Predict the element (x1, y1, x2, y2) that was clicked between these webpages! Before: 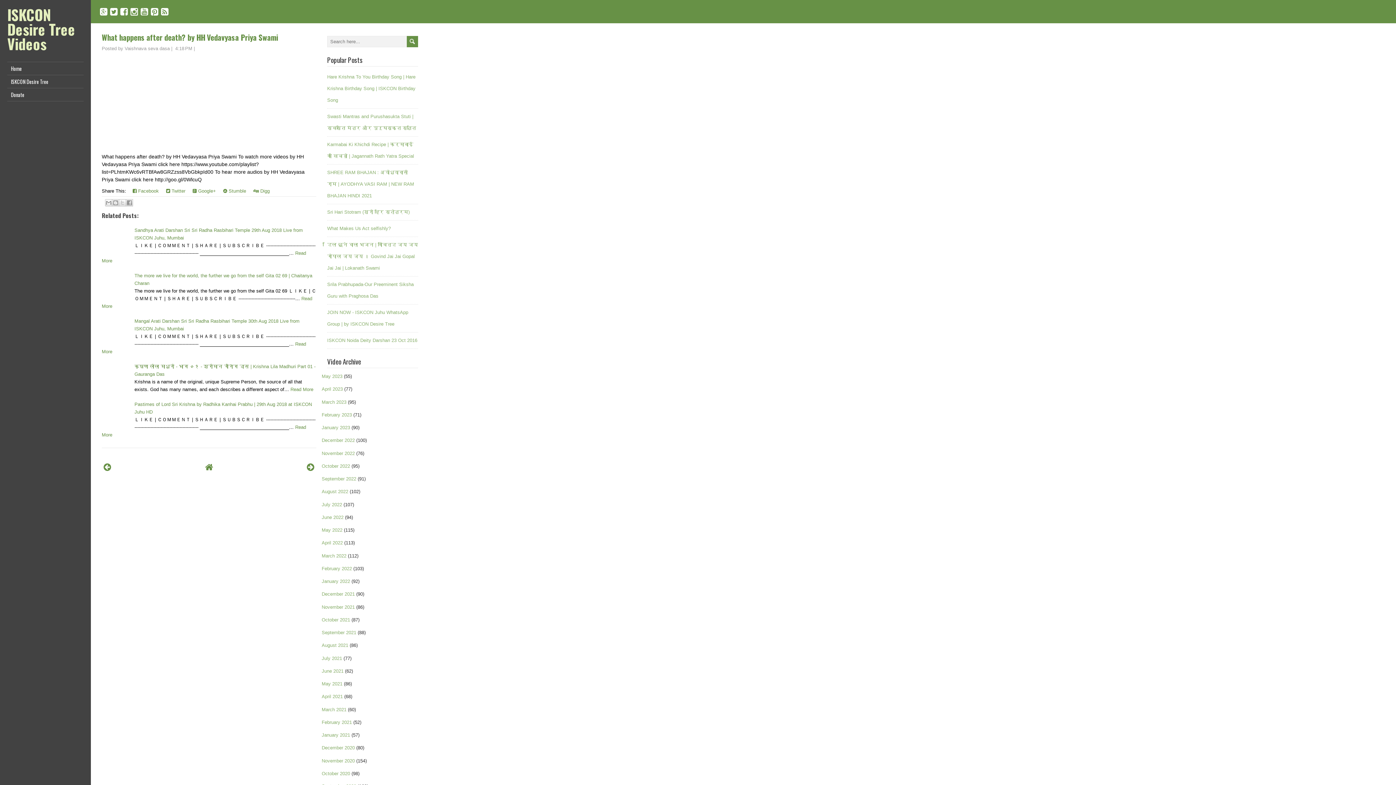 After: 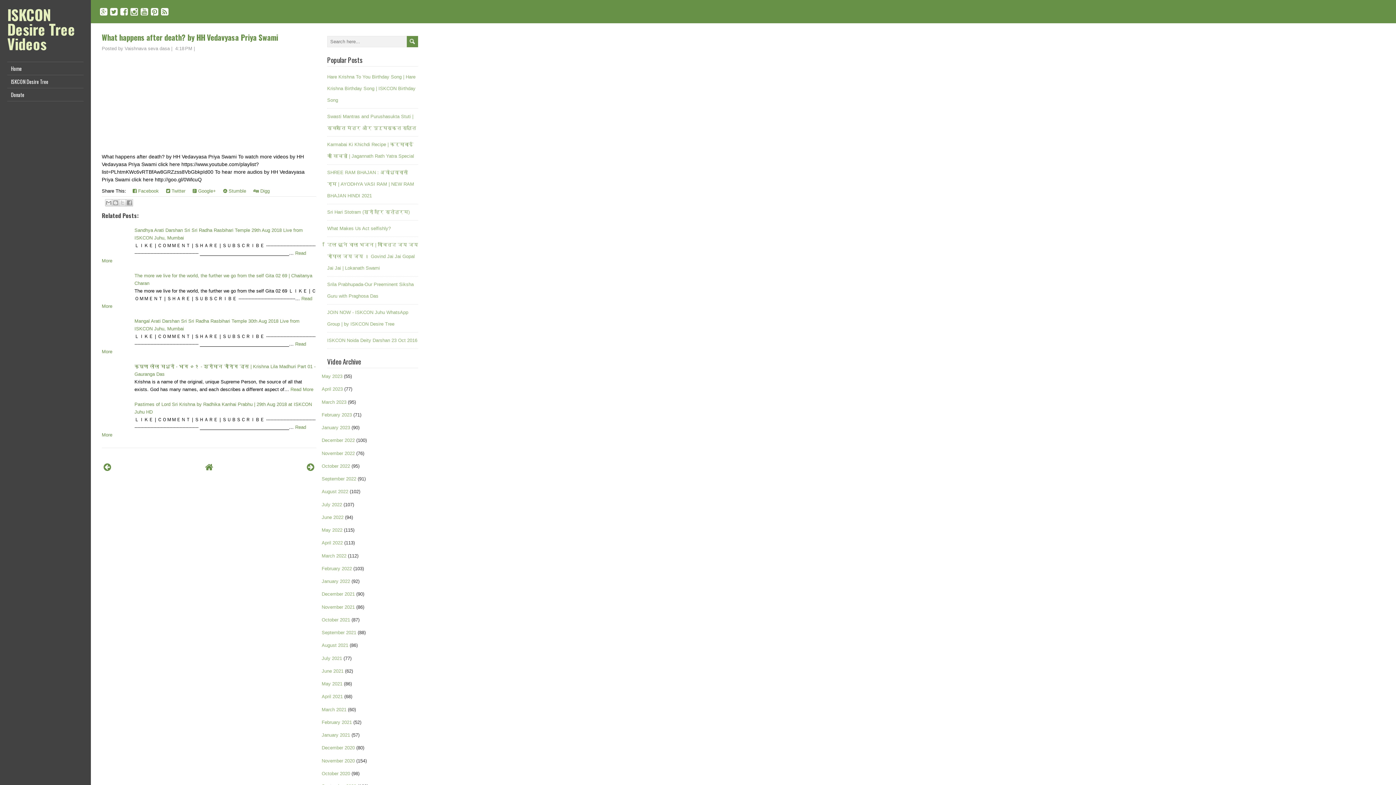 Action: label:  Facebook bbox: (129, 187, 162, 194)